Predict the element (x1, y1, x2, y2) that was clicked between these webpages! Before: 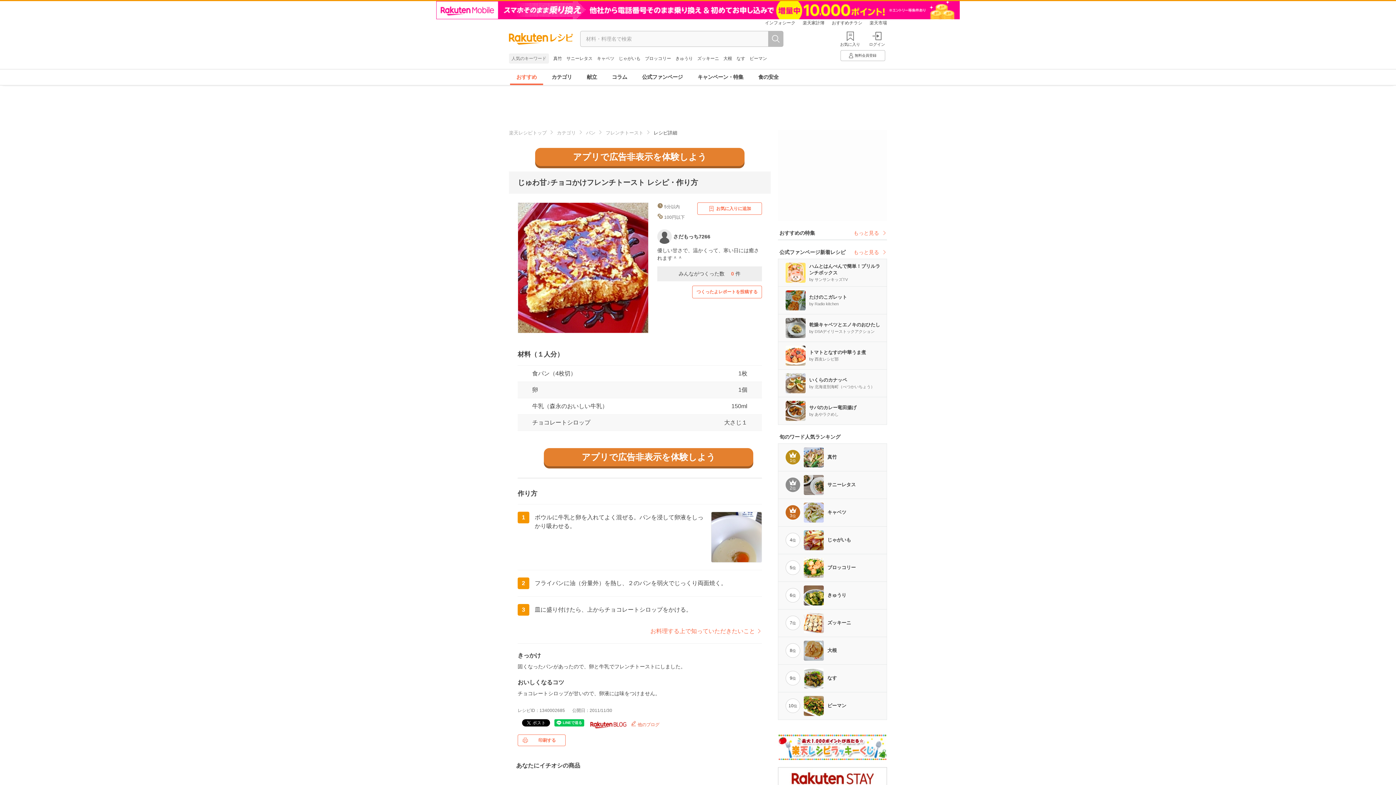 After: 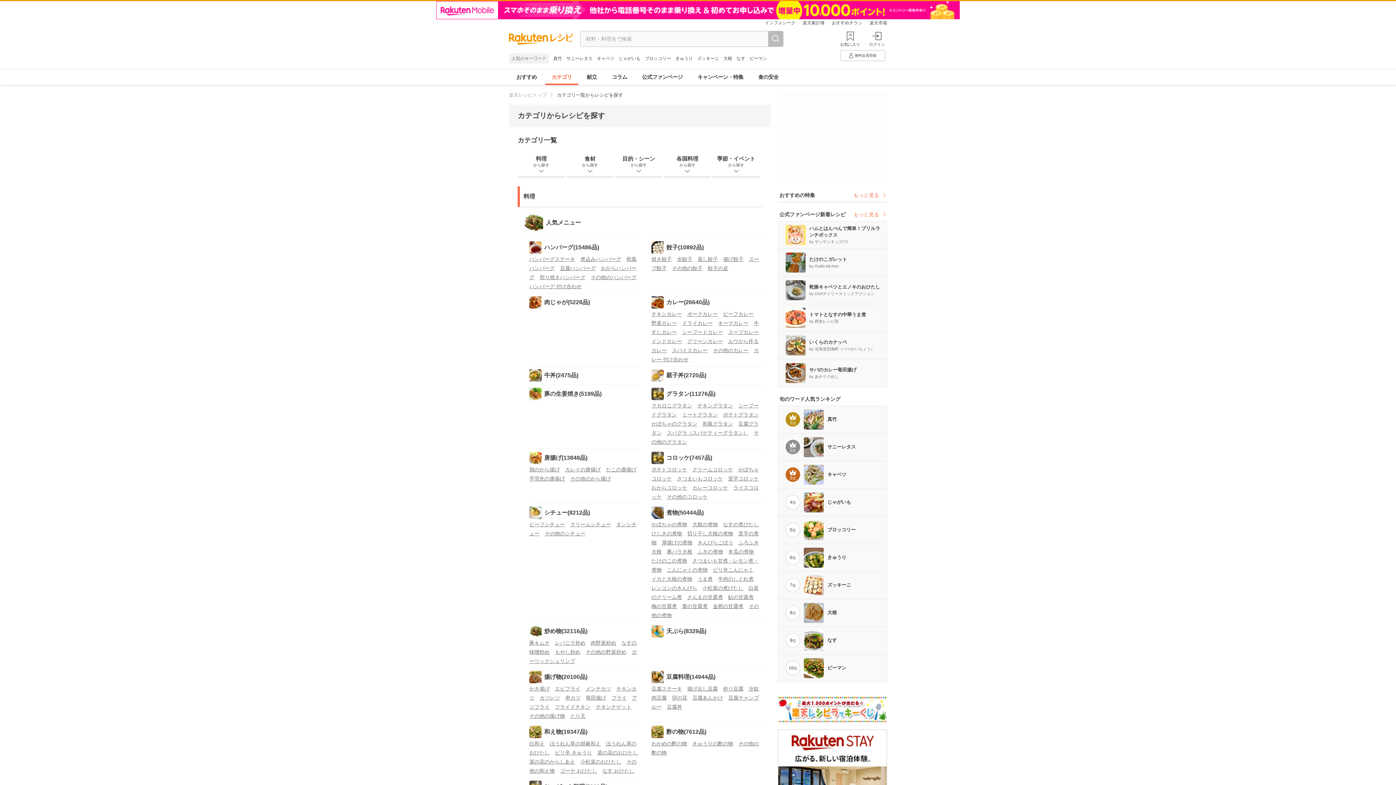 Action: label: カテゴリ bbox: (544, 69, 579, 85)